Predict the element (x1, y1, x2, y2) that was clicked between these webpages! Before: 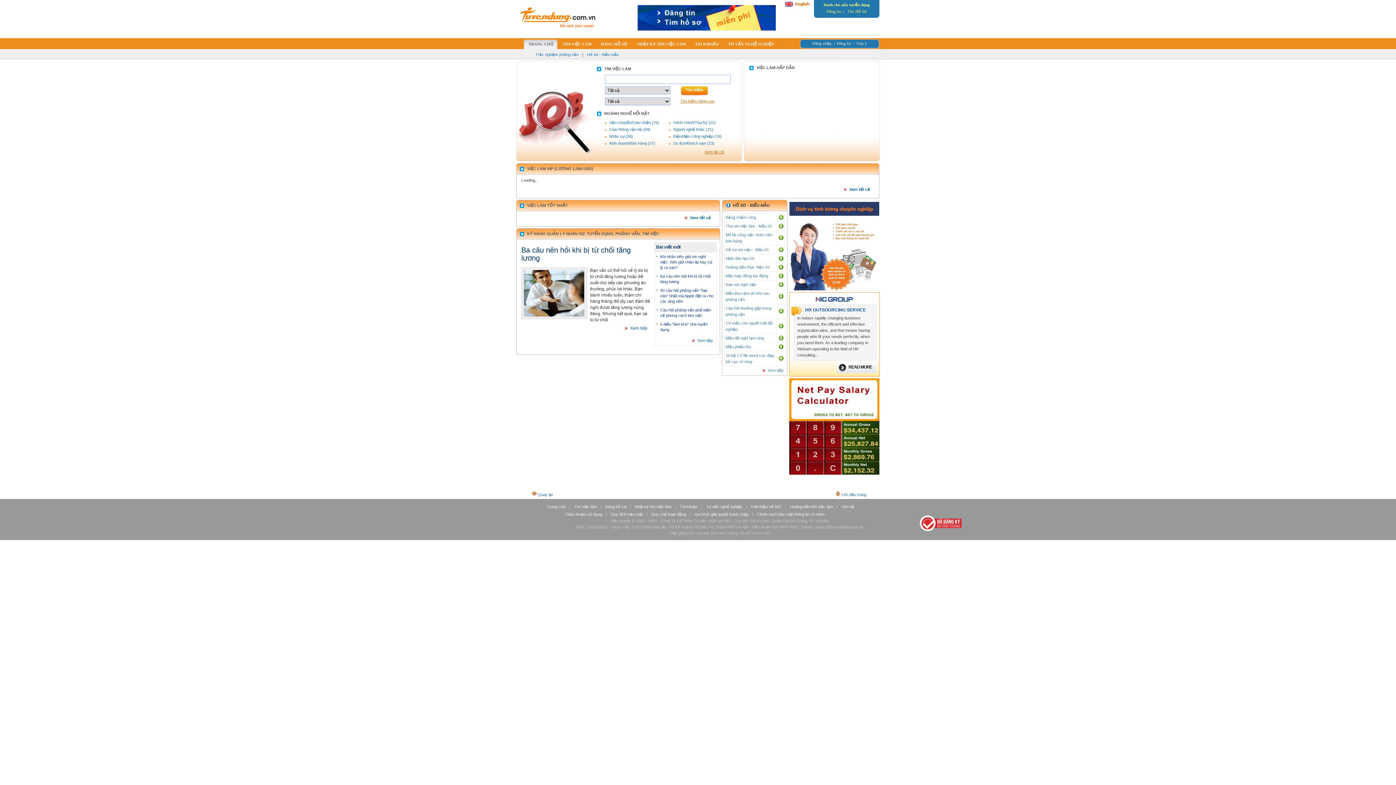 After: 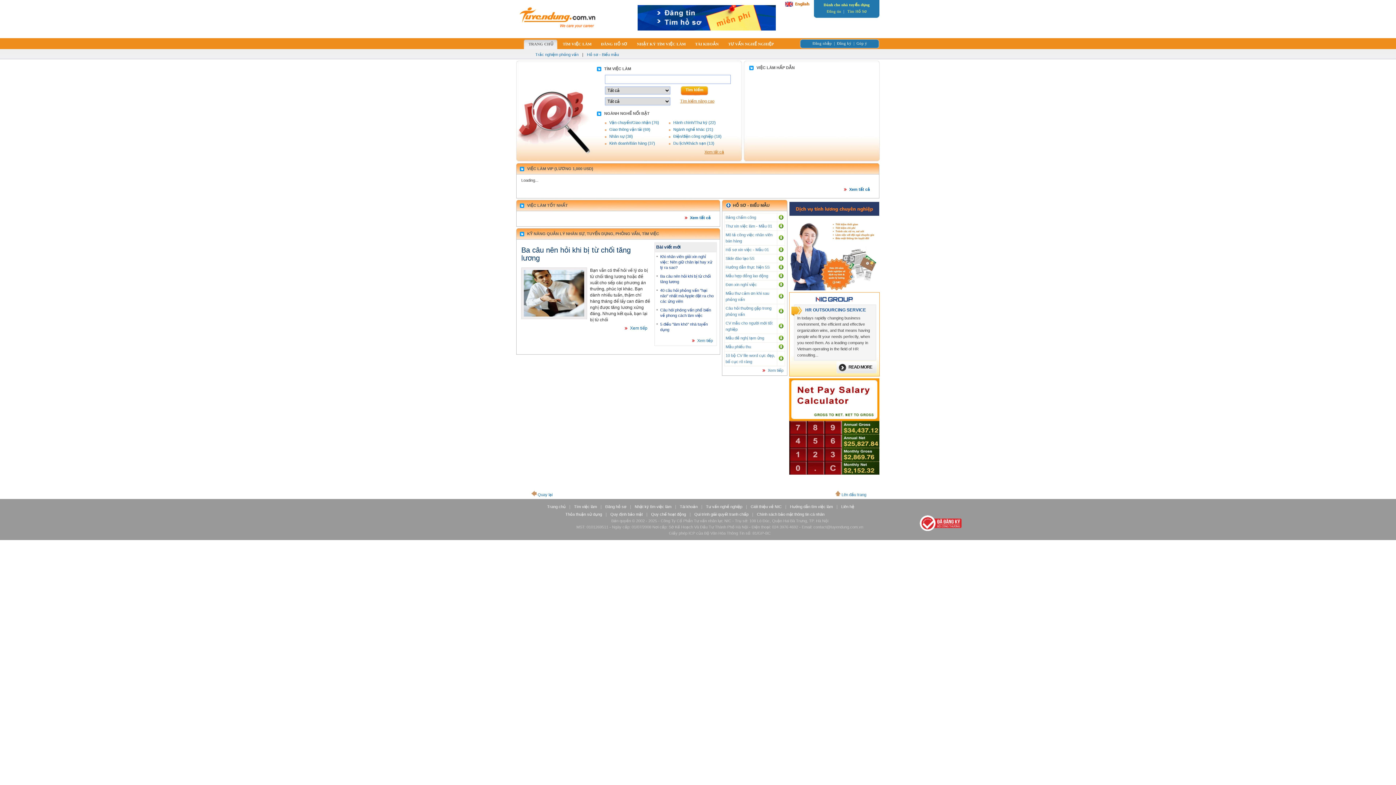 Action: bbox: (778, 325, 784, 329)